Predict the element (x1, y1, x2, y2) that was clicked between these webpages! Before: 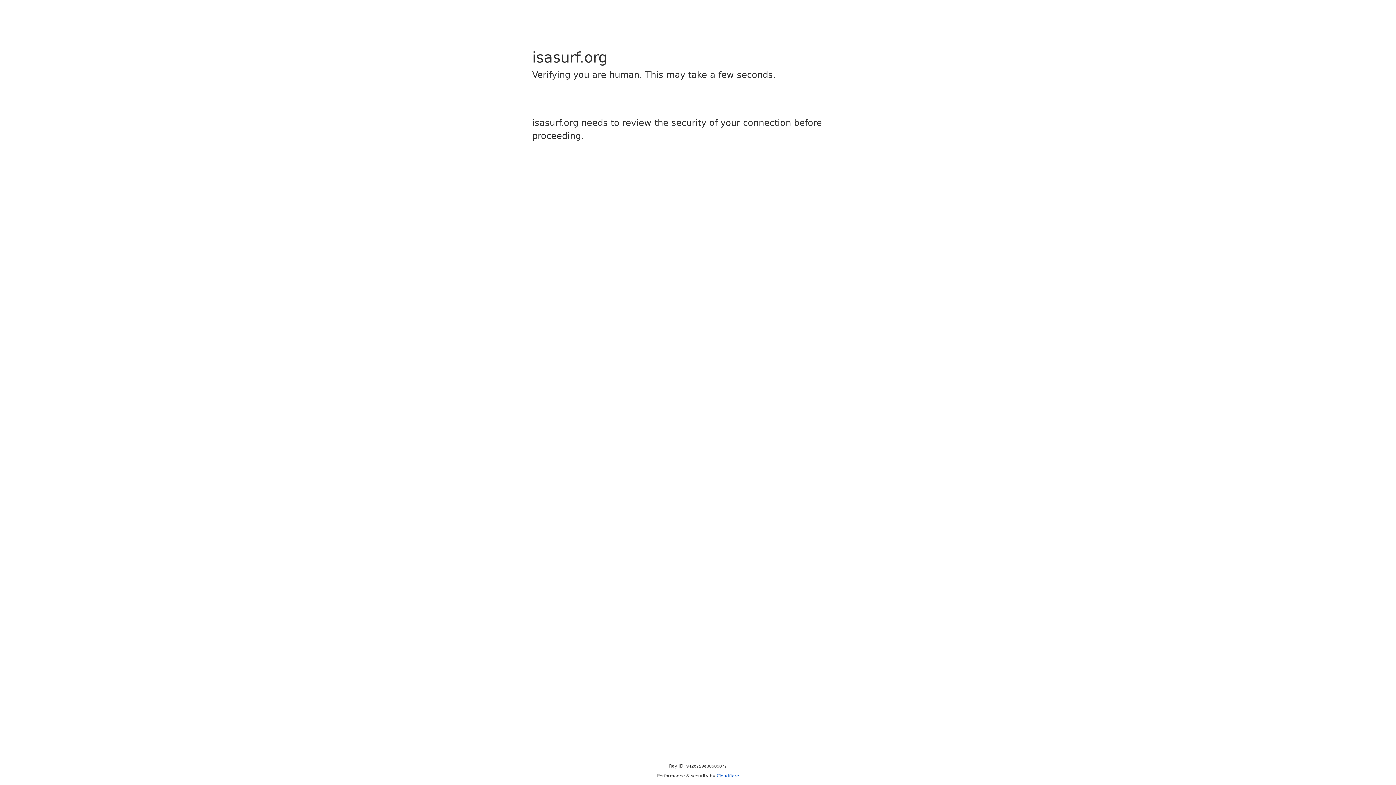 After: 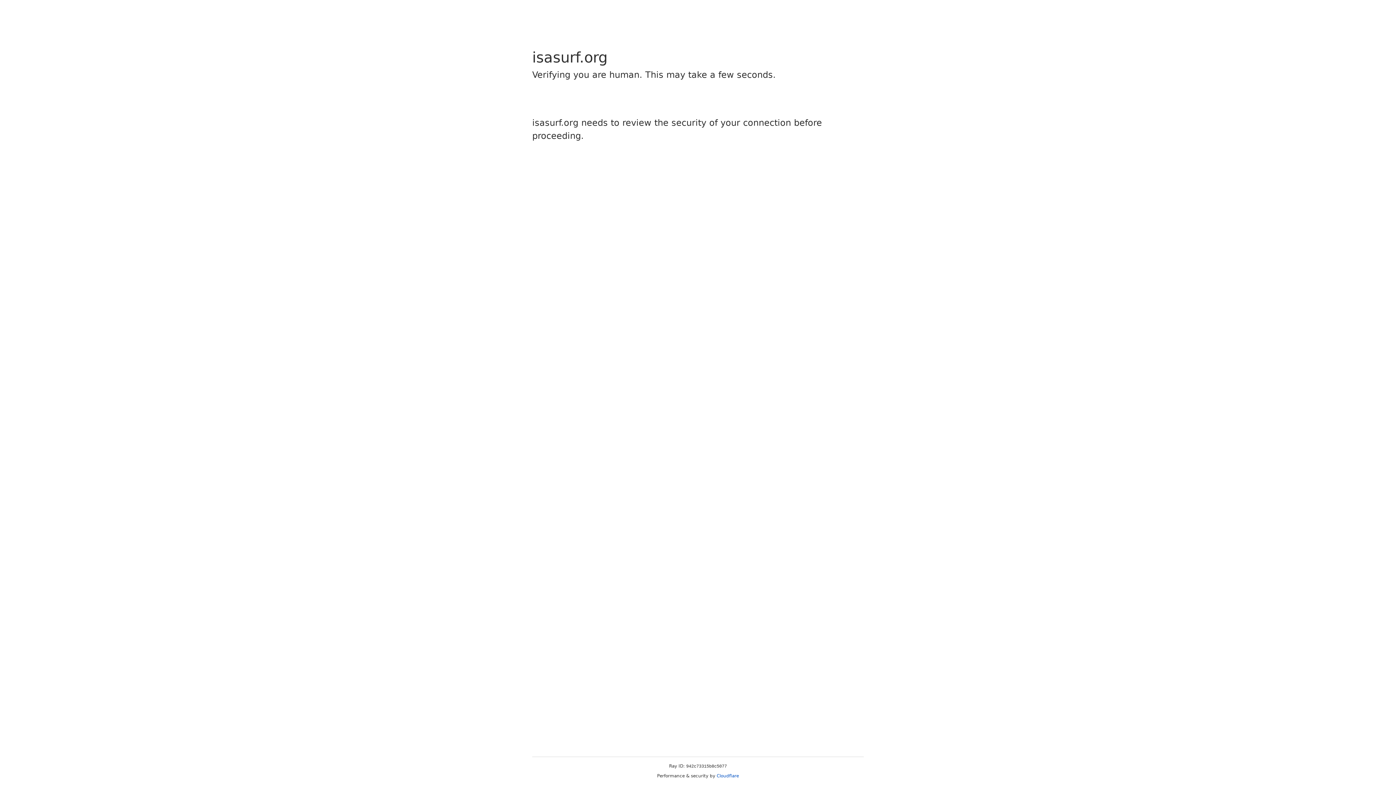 Action: bbox: (716, 773, 739, 778) label: Cloudflare